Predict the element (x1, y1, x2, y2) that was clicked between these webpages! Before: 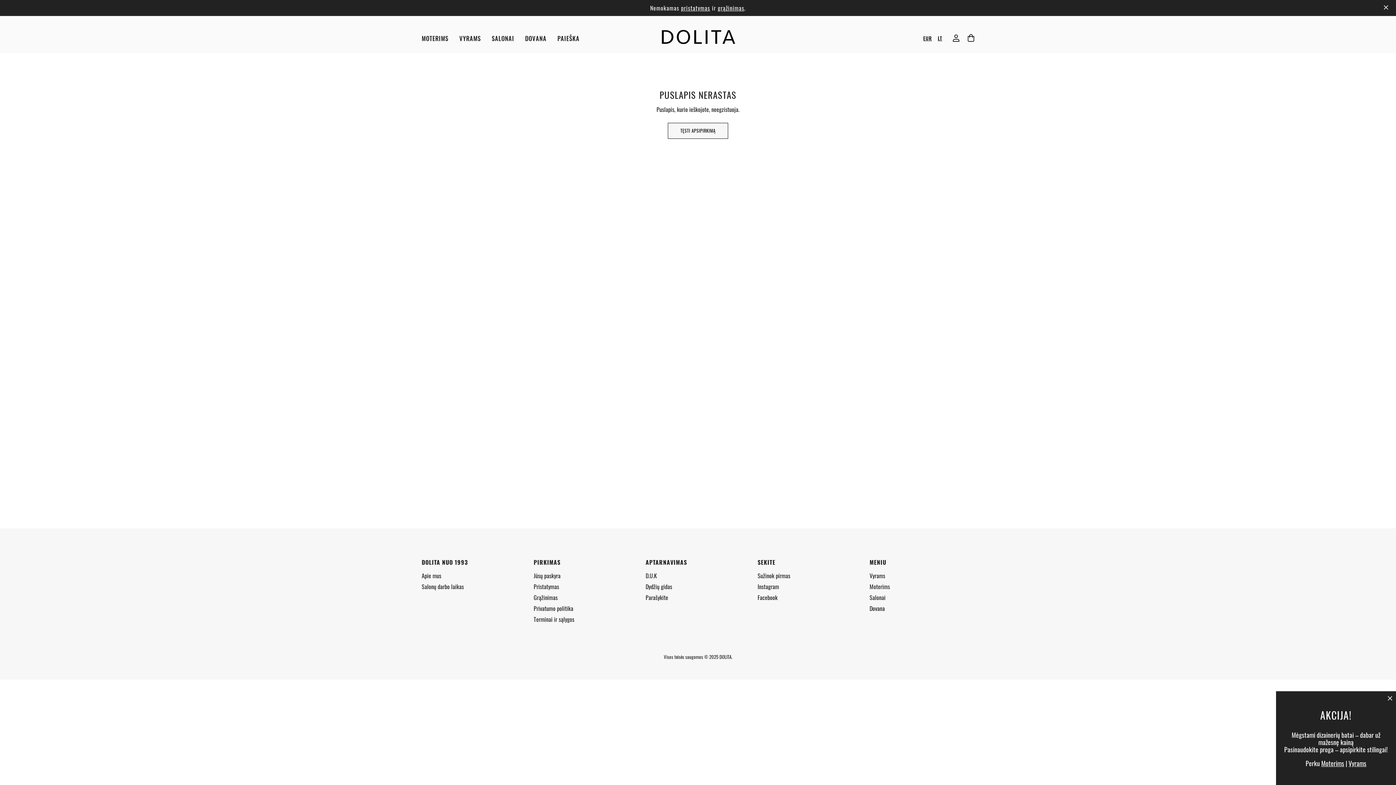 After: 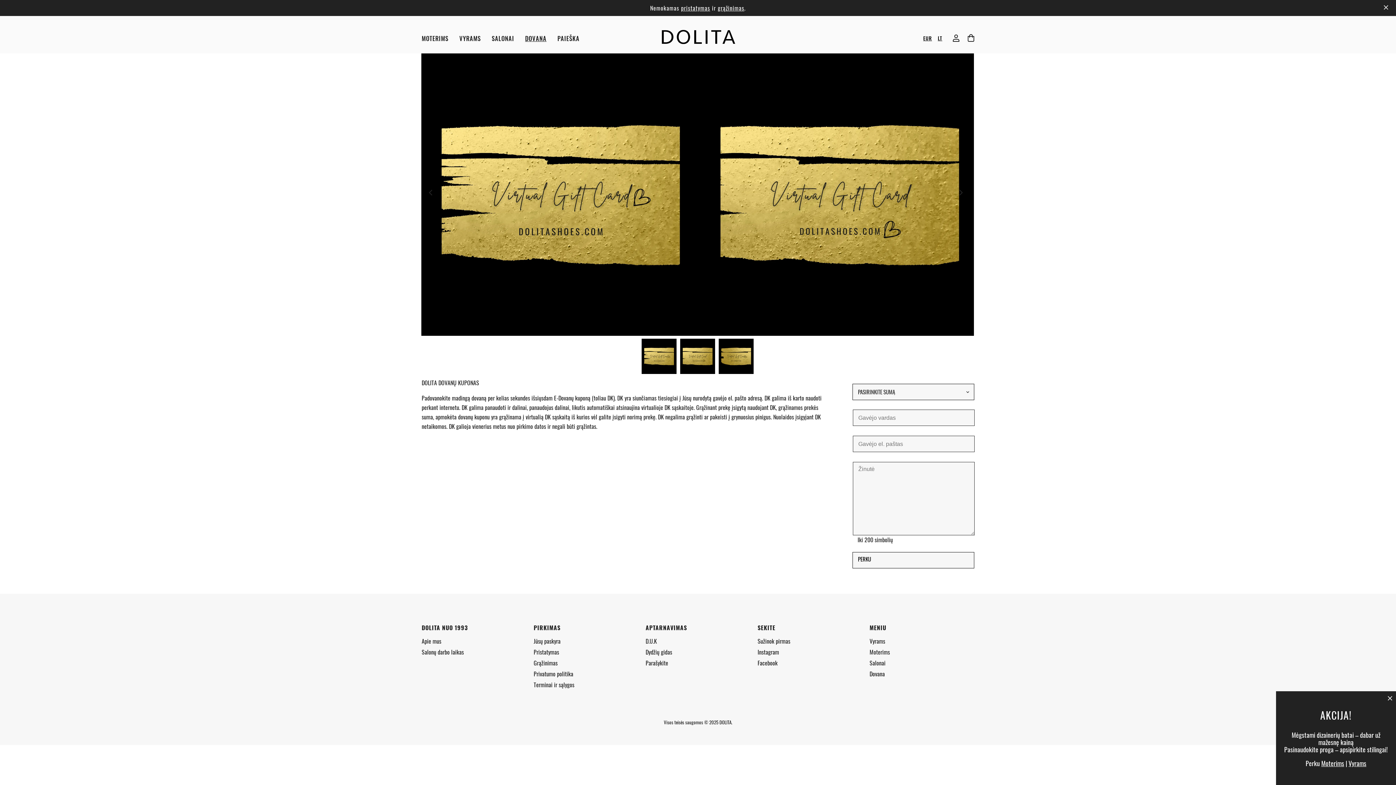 Action: label: Dovana bbox: (869, 604, 885, 613)